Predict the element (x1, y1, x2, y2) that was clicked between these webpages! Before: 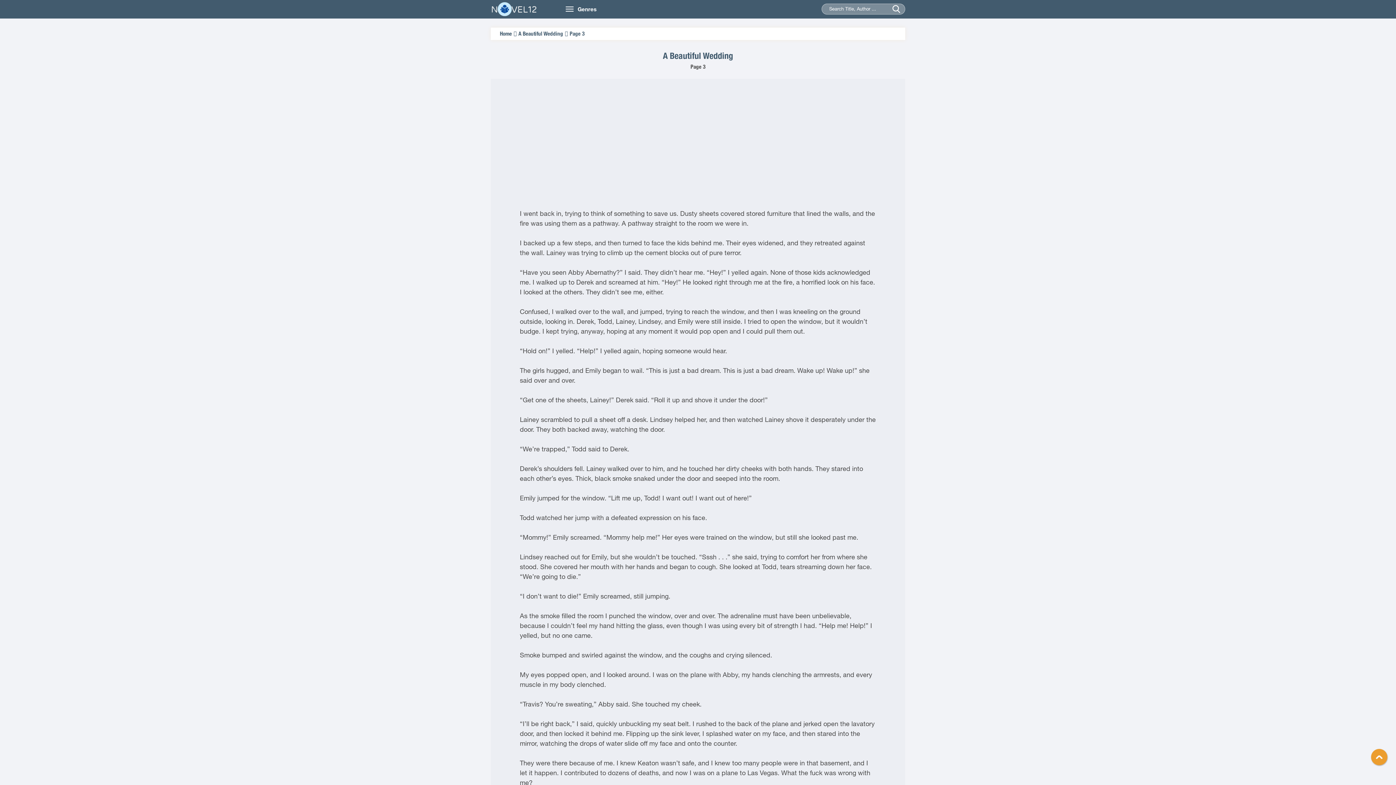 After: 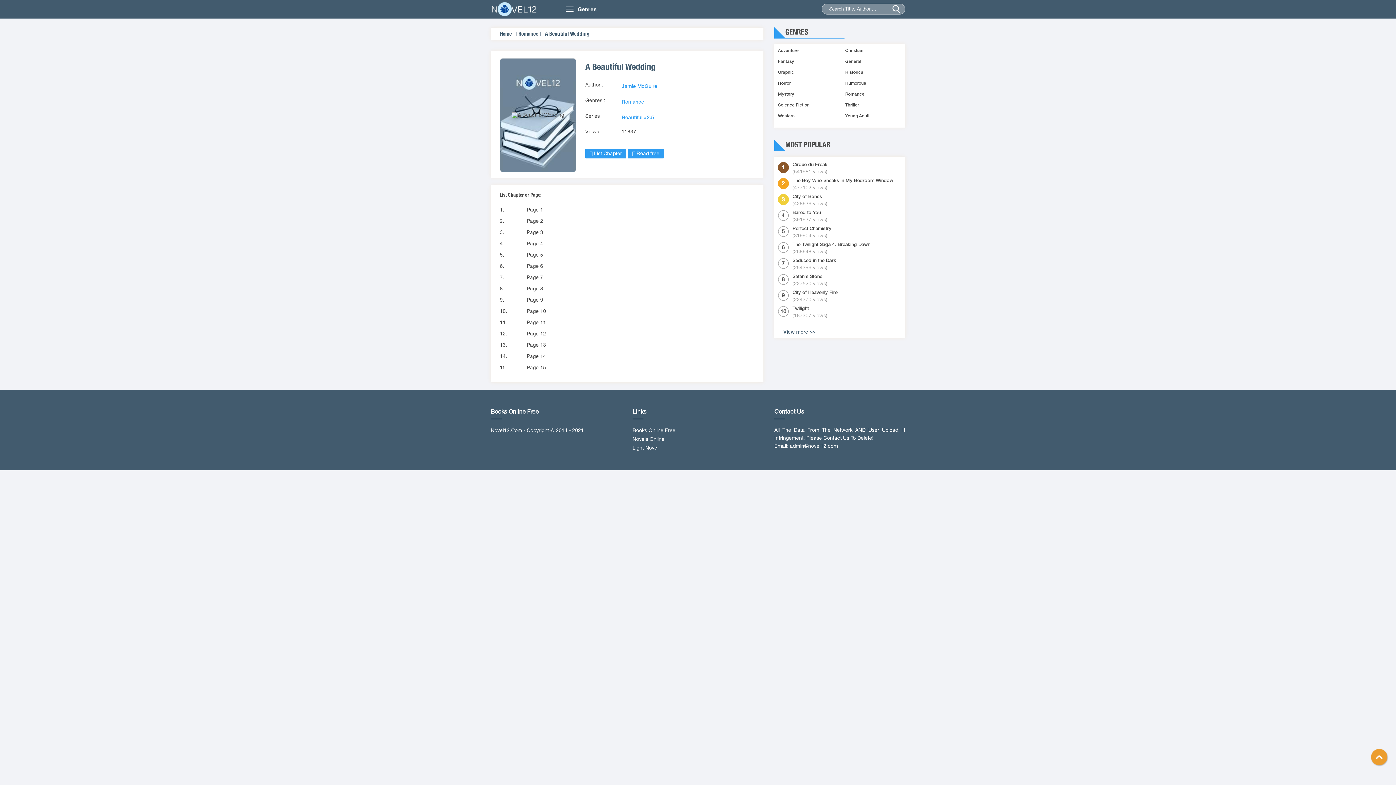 Action: label: A Beautiful Wedding bbox: (490, 51, 905, 60)